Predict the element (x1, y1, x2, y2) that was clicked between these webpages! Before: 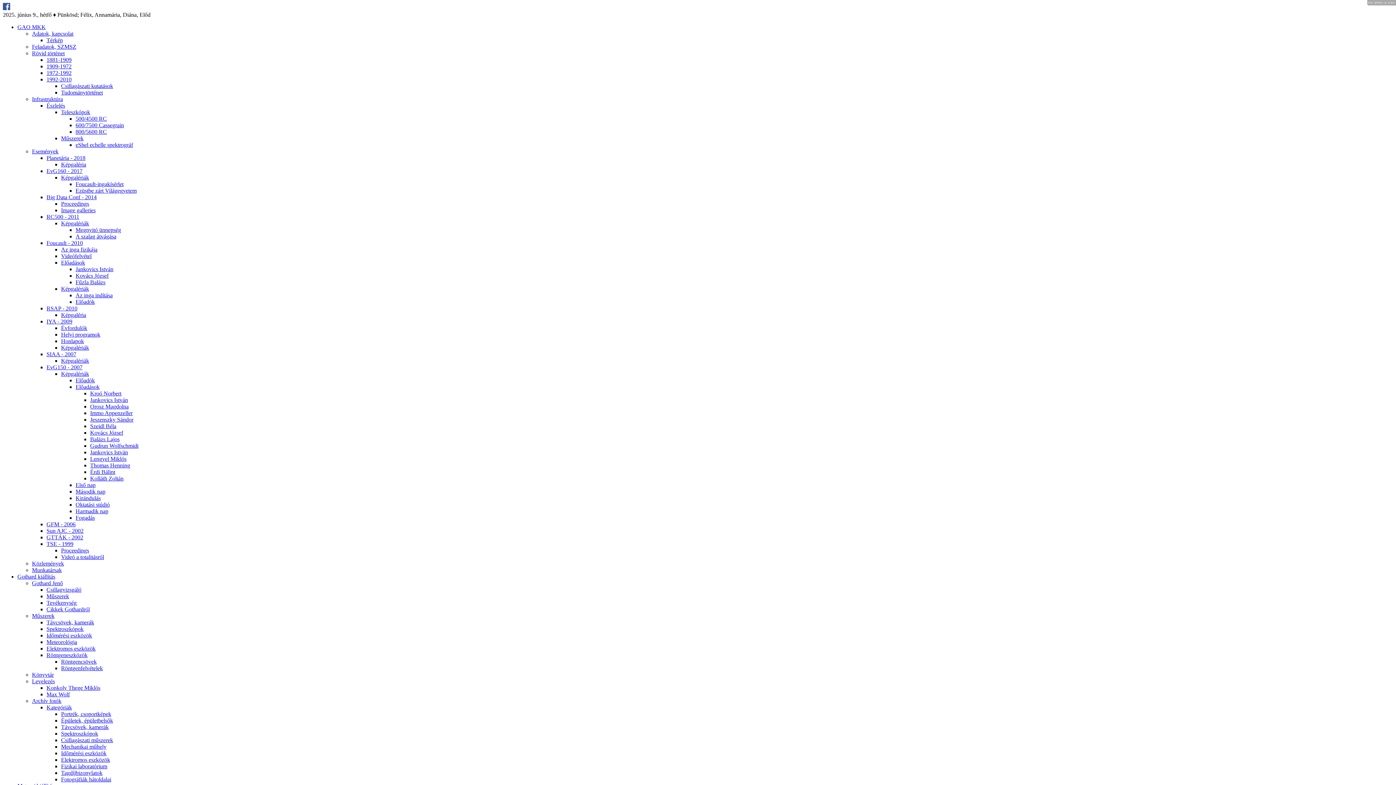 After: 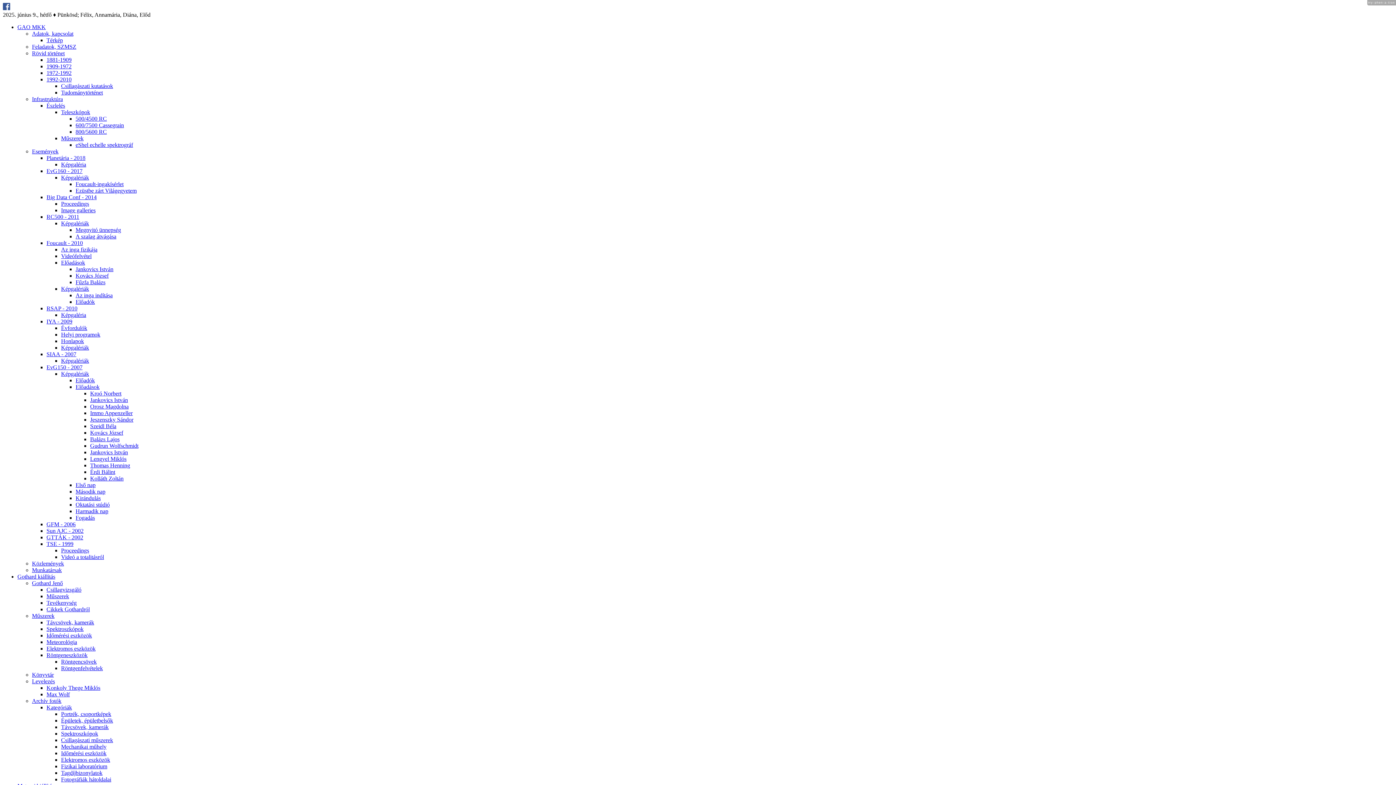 Action: bbox: (46, 691, 69, 697) label: Max Wolf